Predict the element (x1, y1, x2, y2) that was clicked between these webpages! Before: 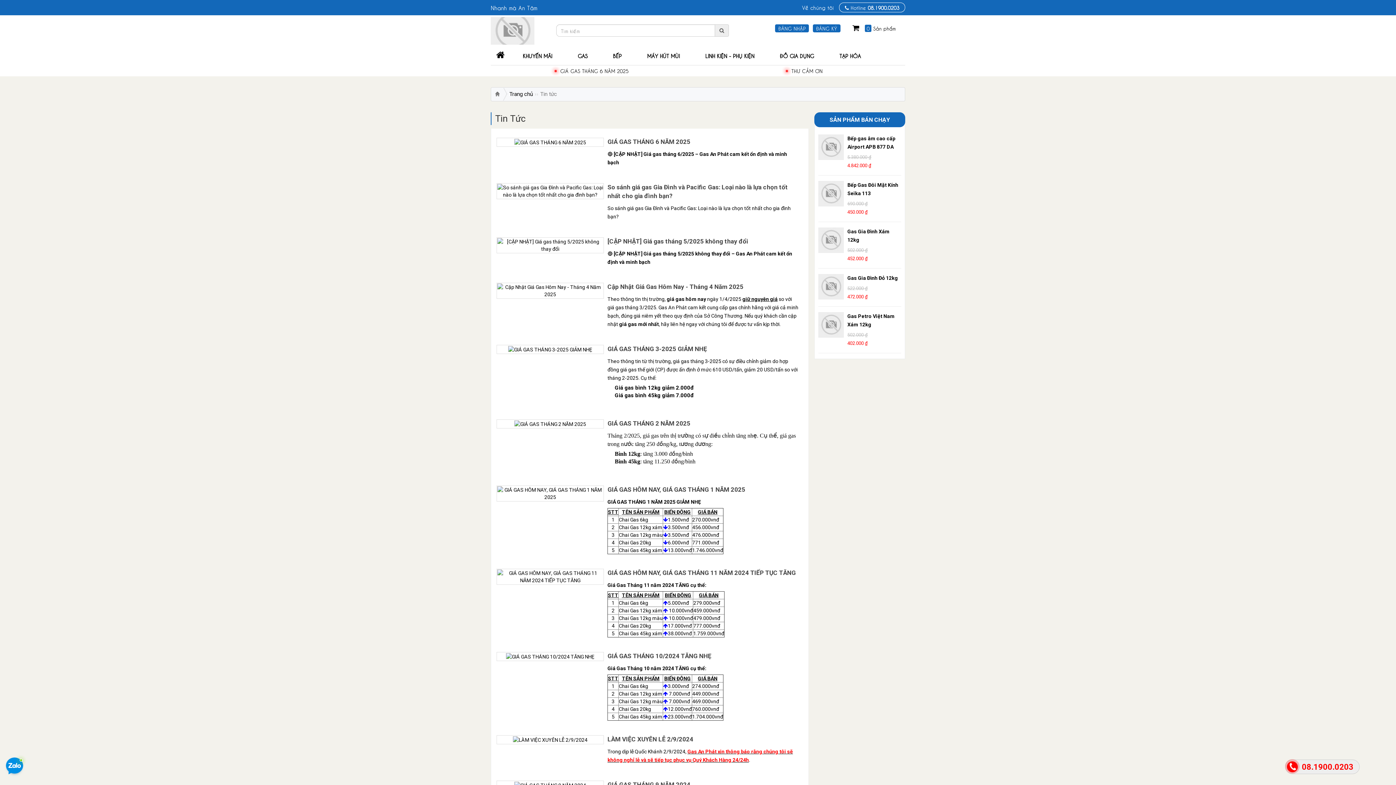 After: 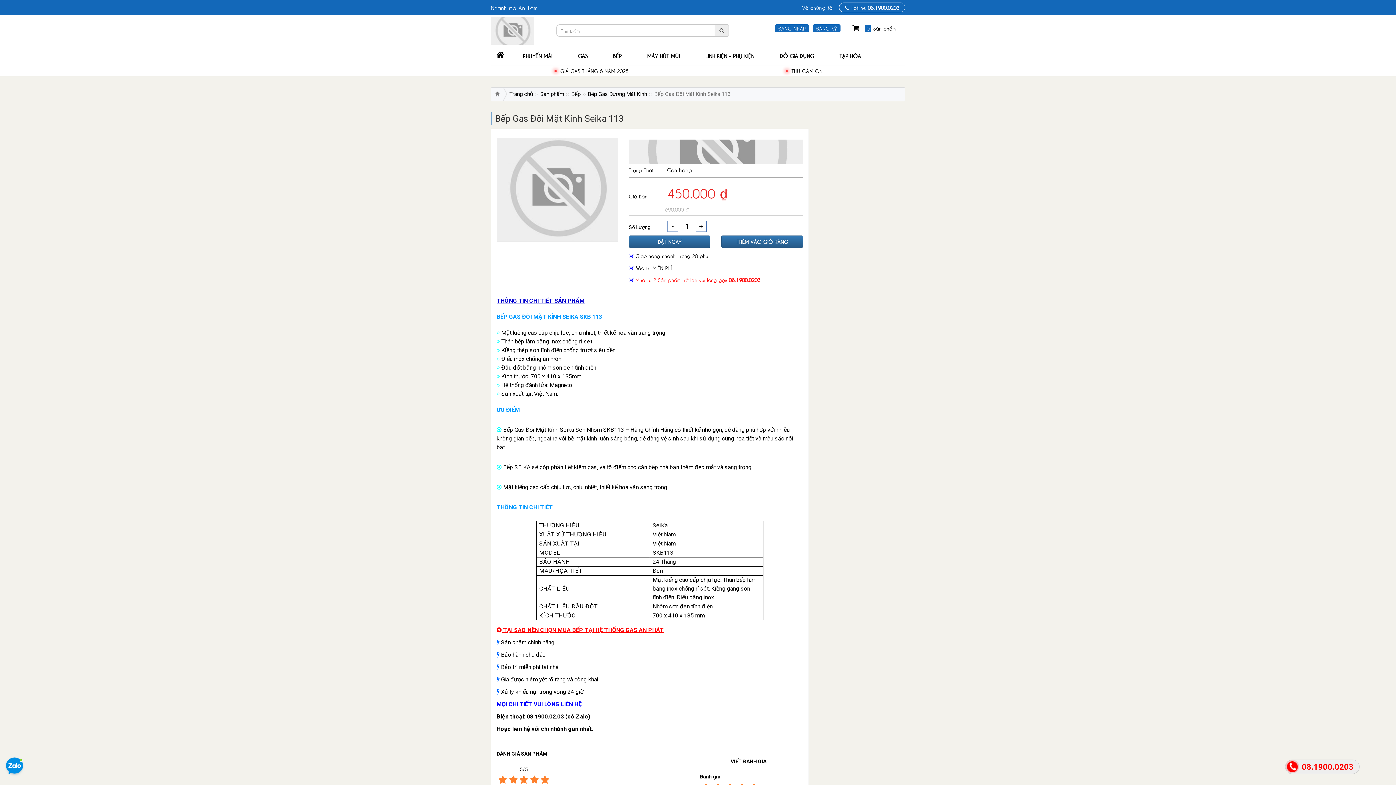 Action: bbox: (818, 181, 844, 206)